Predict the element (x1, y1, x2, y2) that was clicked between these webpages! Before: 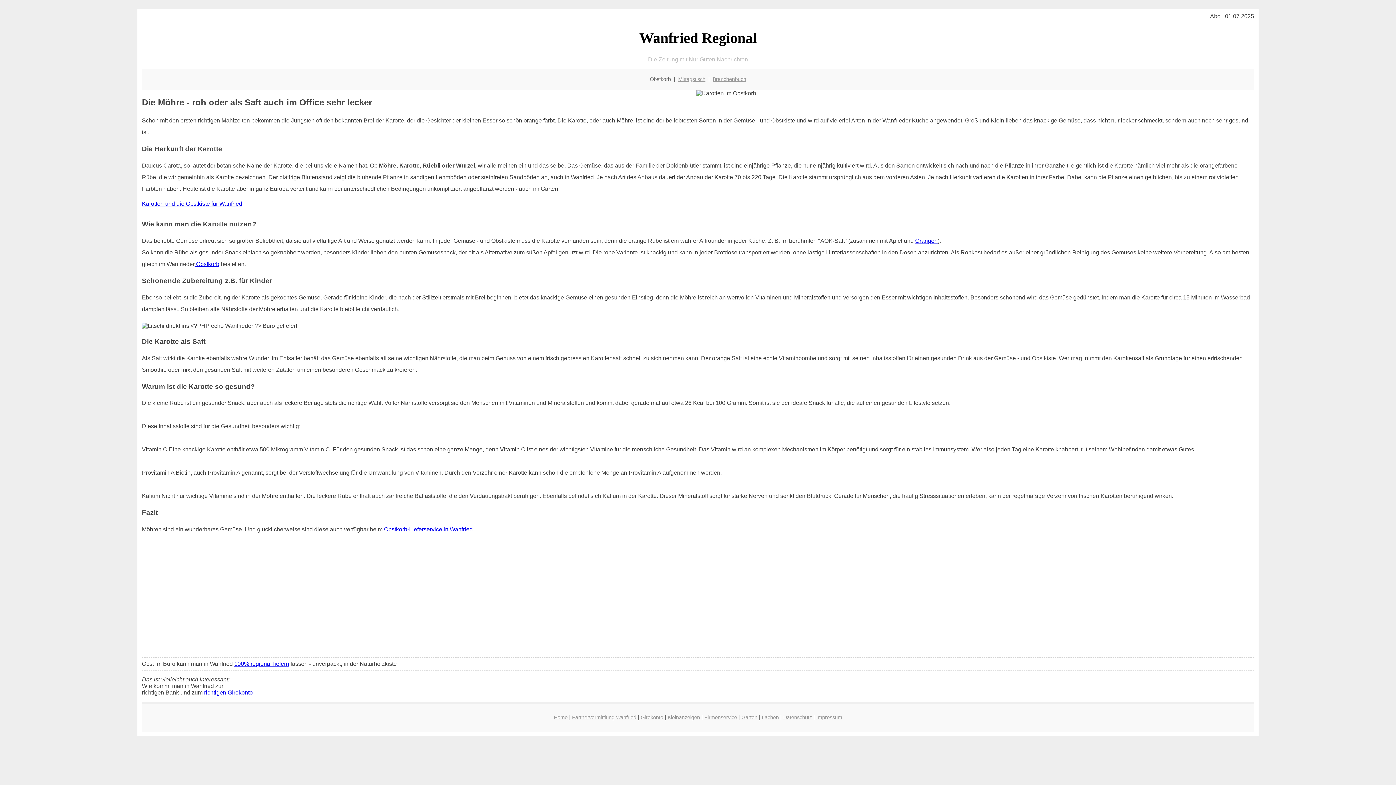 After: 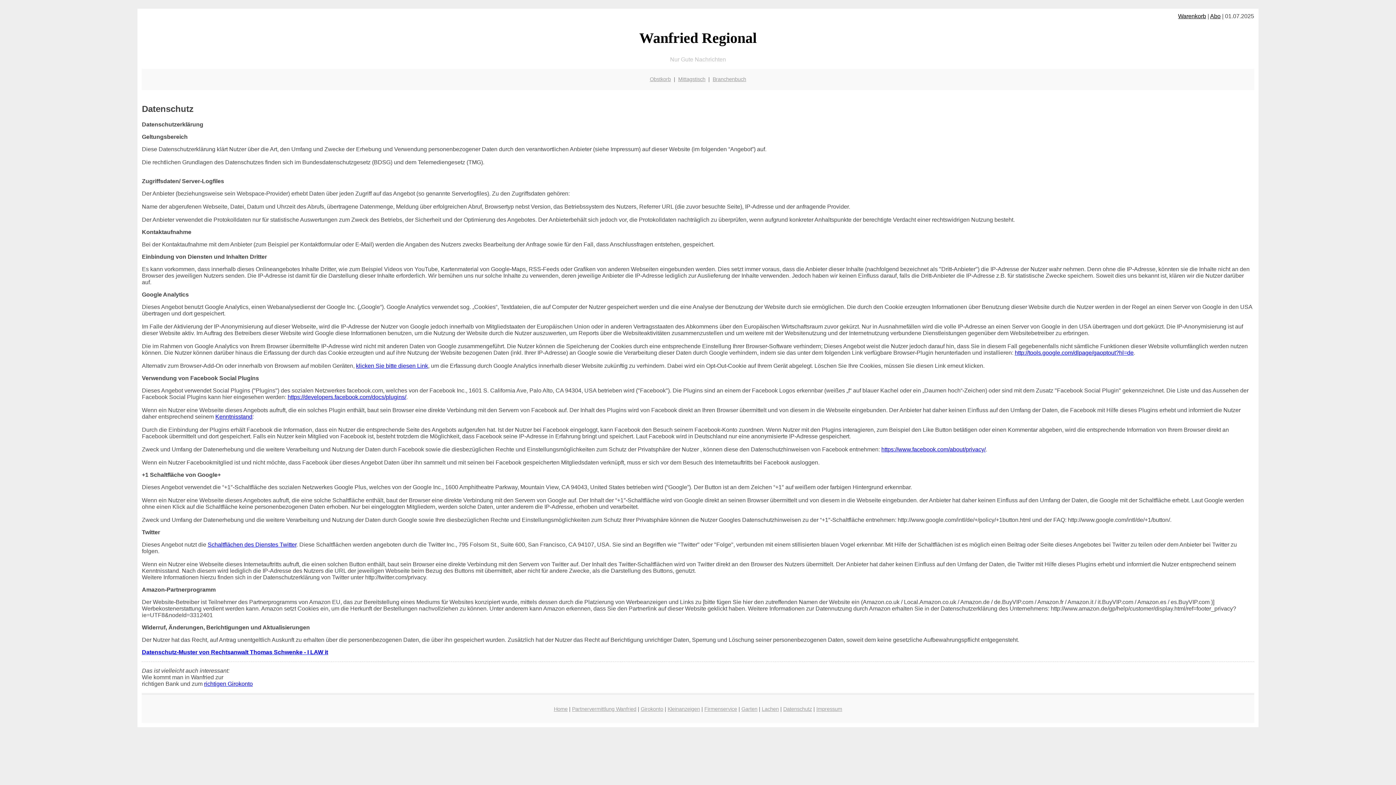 Action: label: Datenschutz bbox: (783, 714, 812, 720)